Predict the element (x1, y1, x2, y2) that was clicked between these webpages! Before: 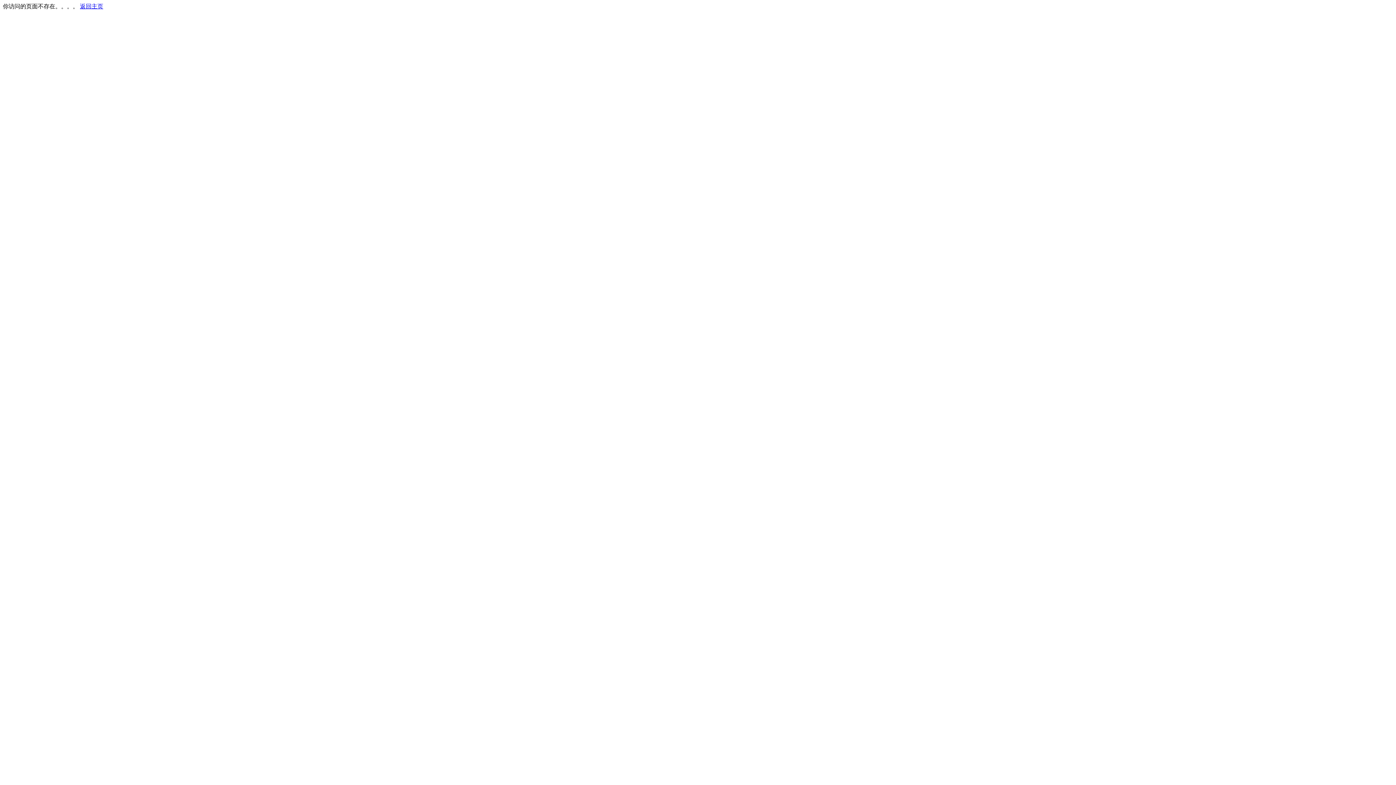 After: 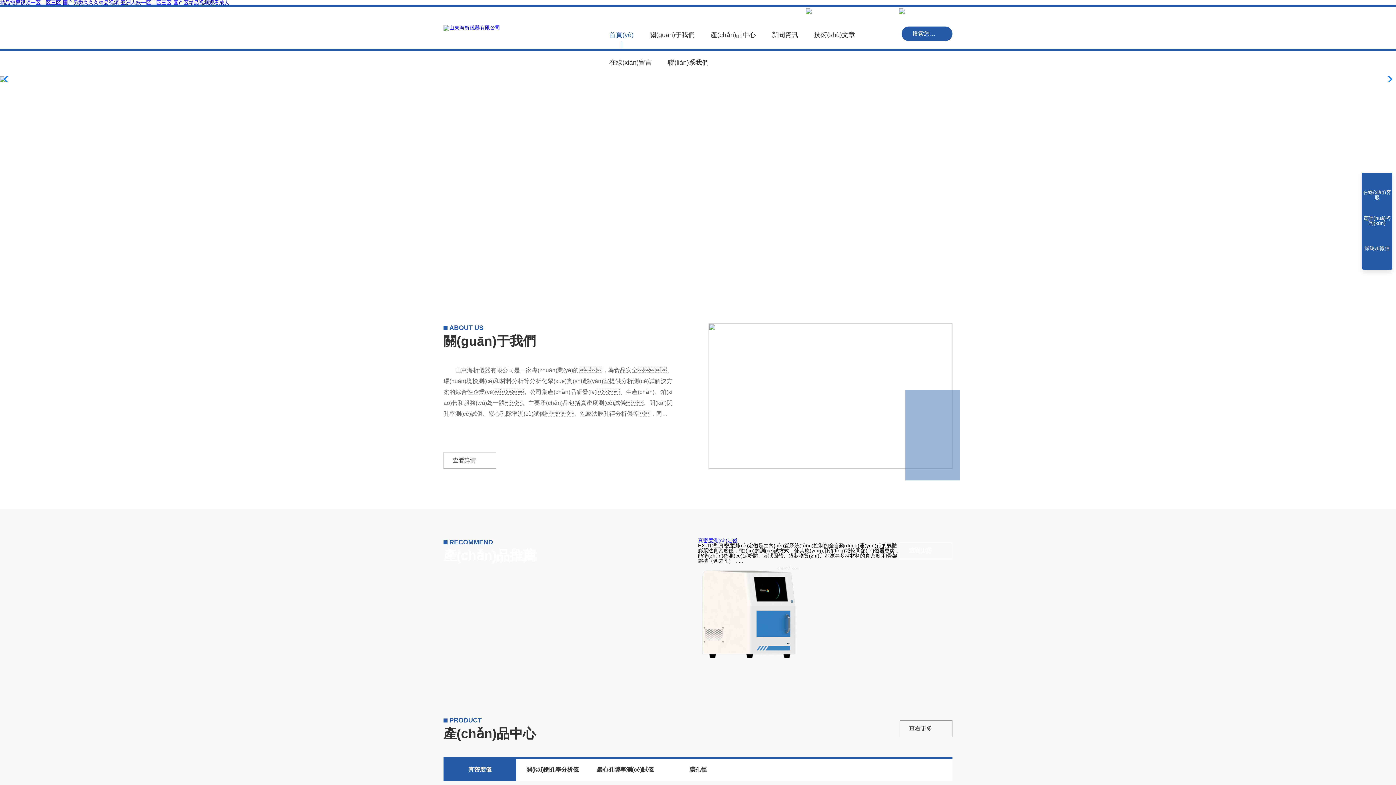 Action: bbox: (80, 3, 103, 9) label: 返回主页